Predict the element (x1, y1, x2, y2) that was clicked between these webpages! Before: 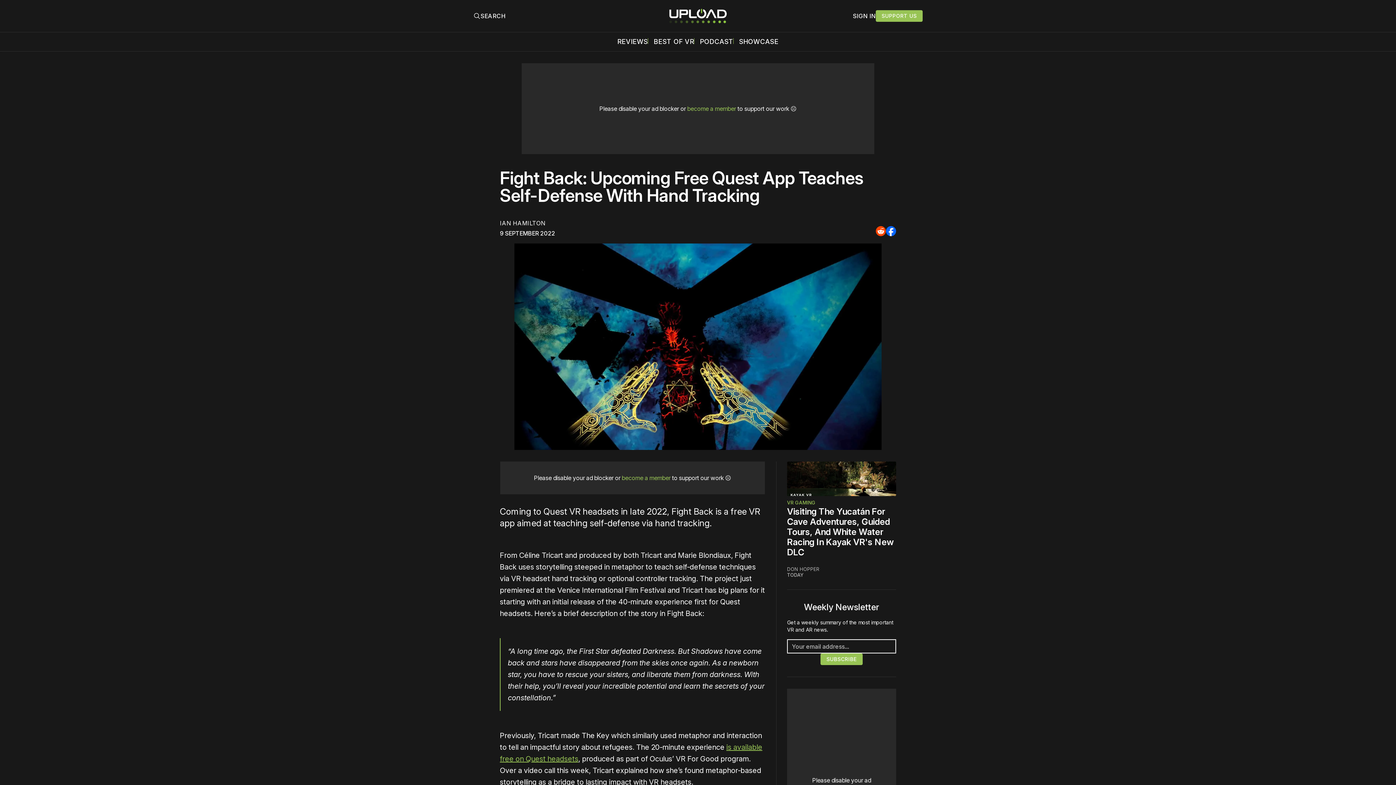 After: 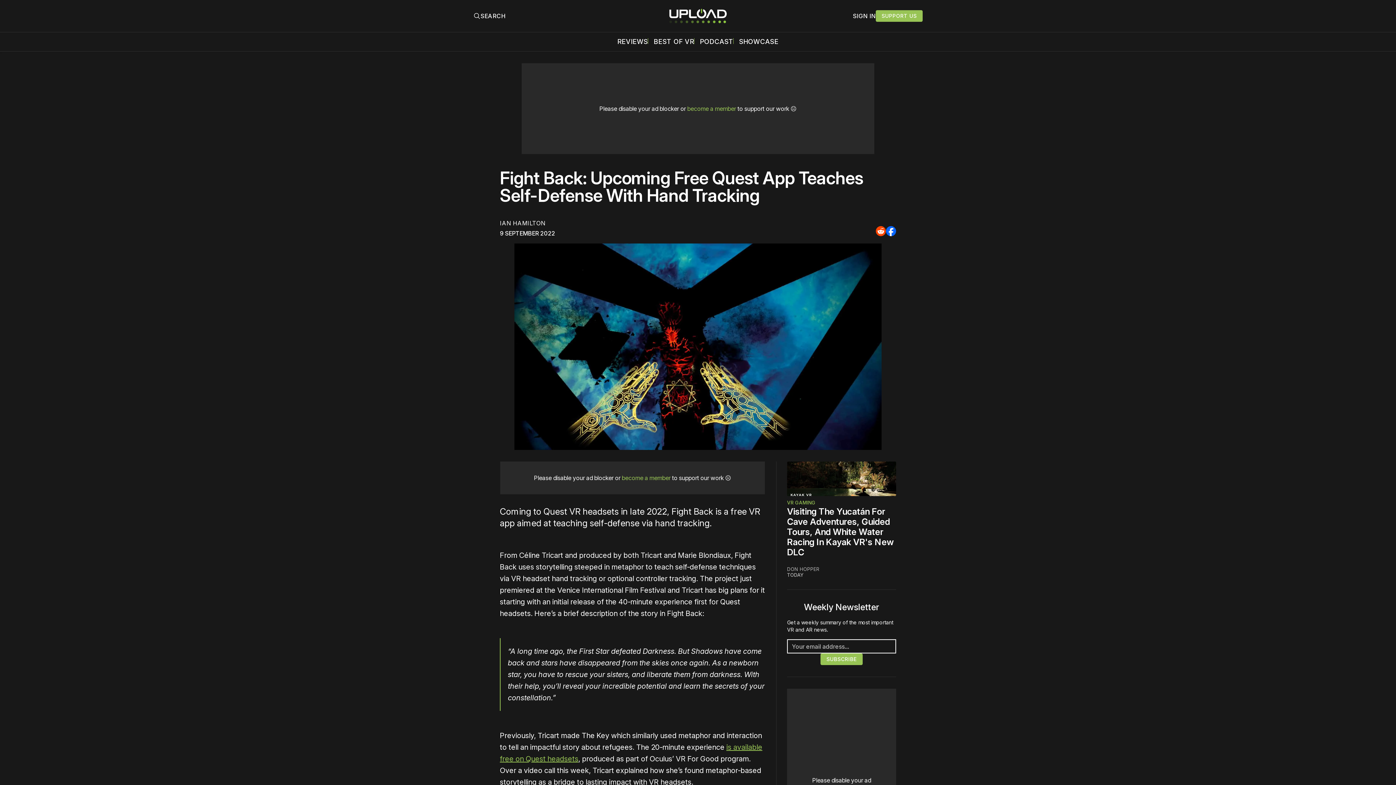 Action: bbox: (876, 10, 922, 21) label: SUPPORT US